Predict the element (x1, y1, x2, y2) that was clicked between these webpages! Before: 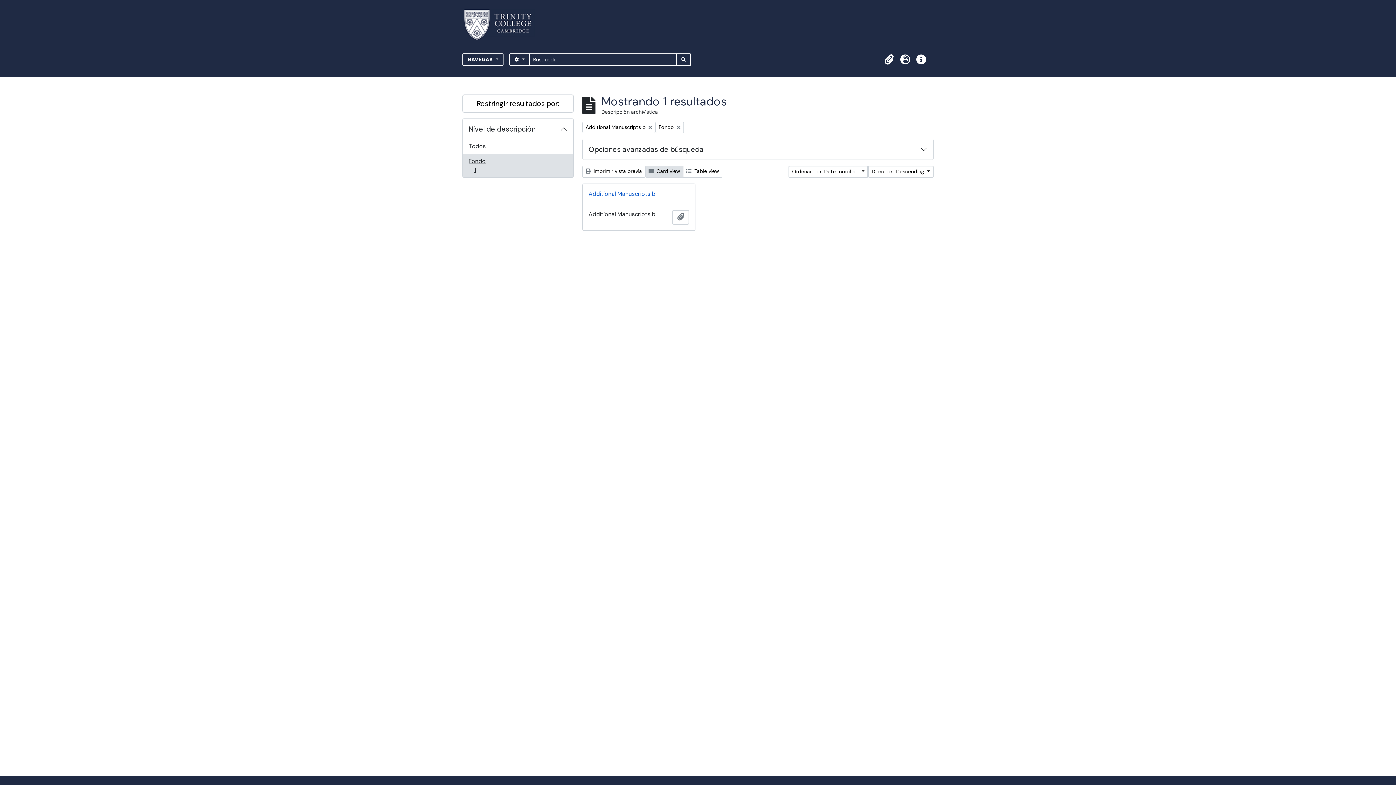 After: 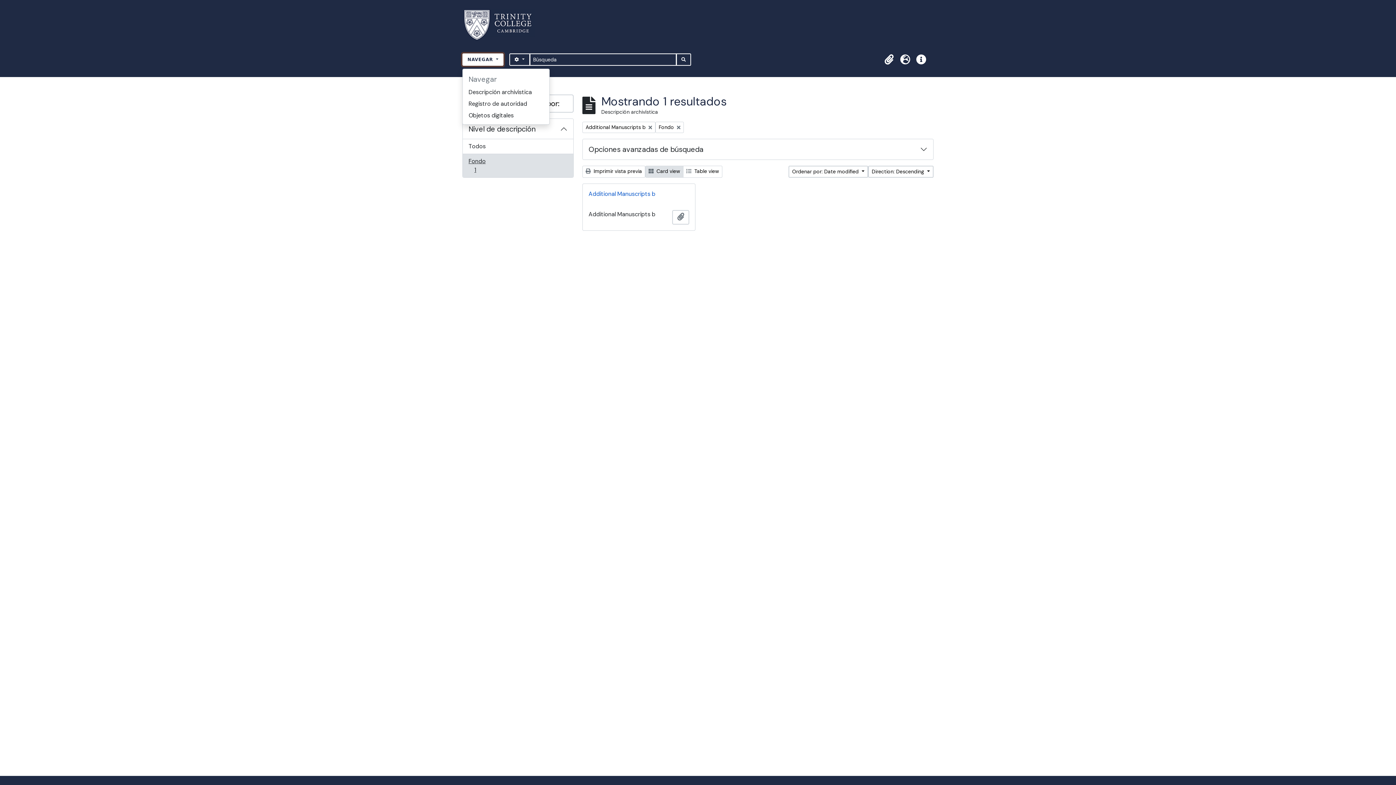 Action: label: NAVEGAR  bbox: (462, 53, 503, 65)